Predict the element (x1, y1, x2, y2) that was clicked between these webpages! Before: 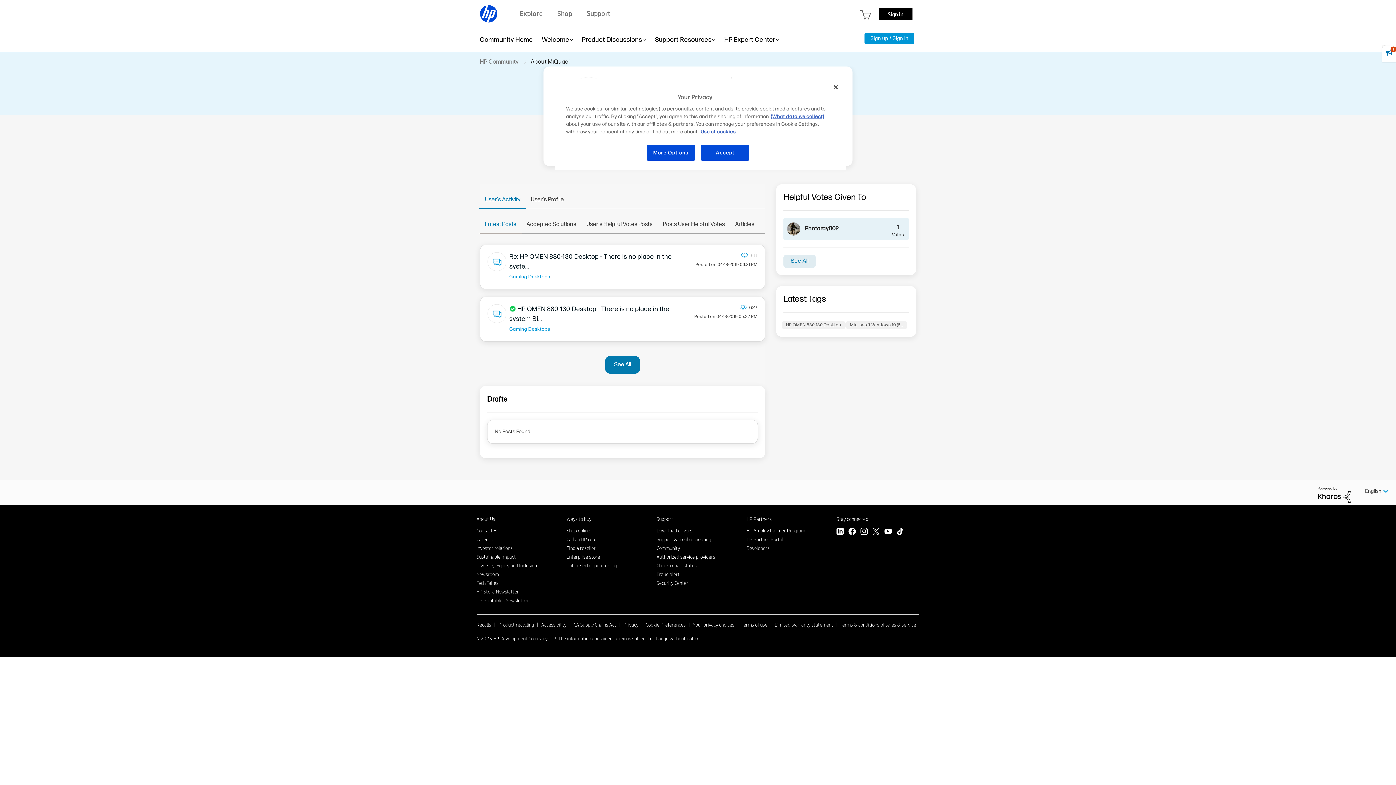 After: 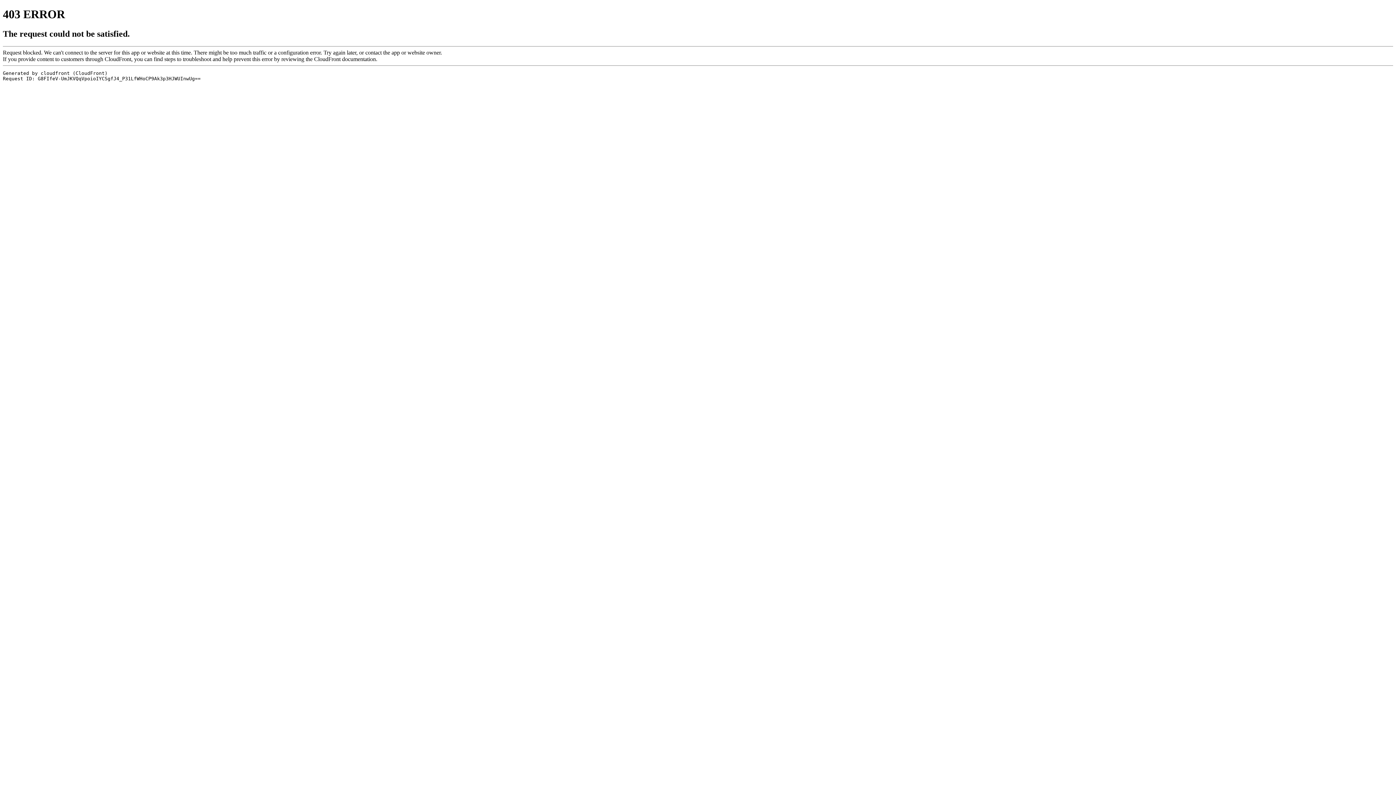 Action: bbox: (566, 544, 595, 551) label: Find a reseller